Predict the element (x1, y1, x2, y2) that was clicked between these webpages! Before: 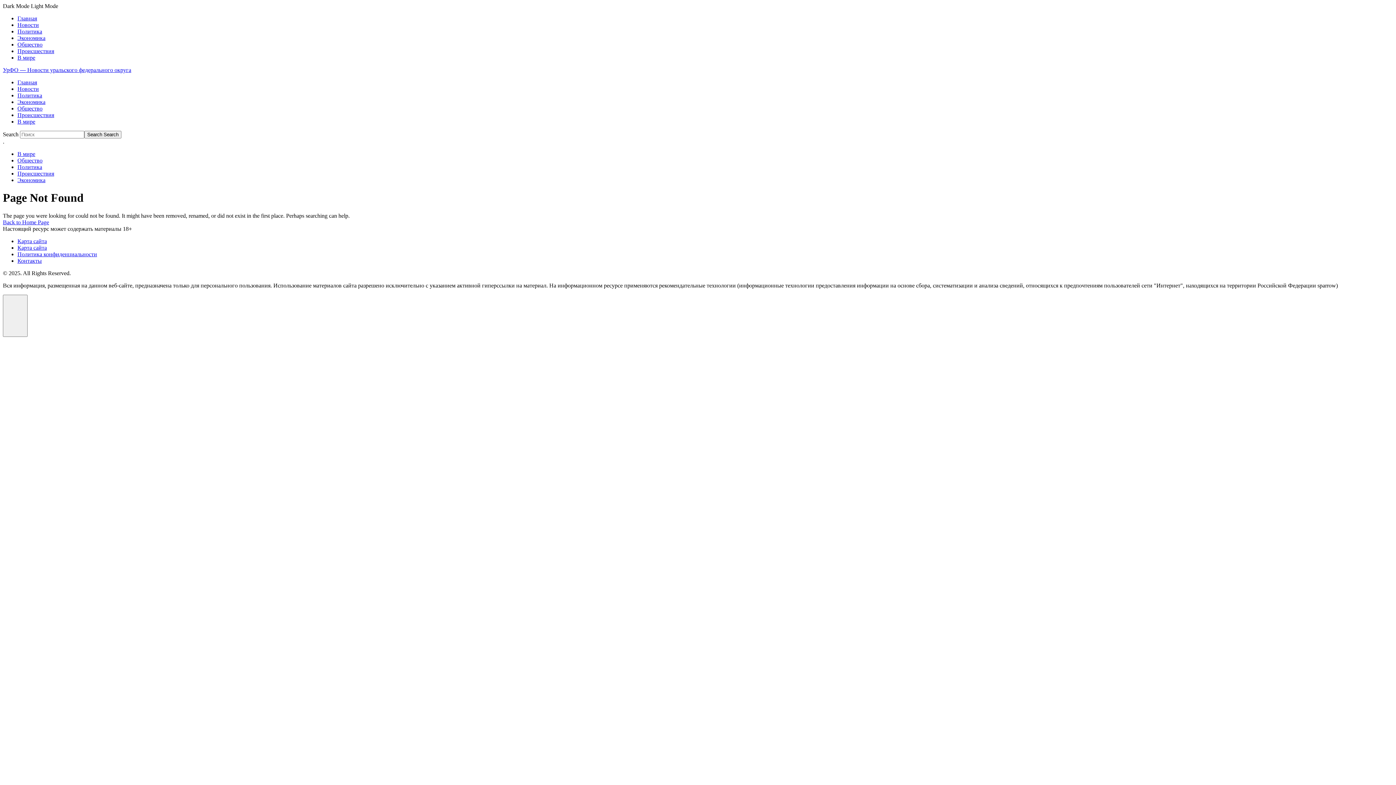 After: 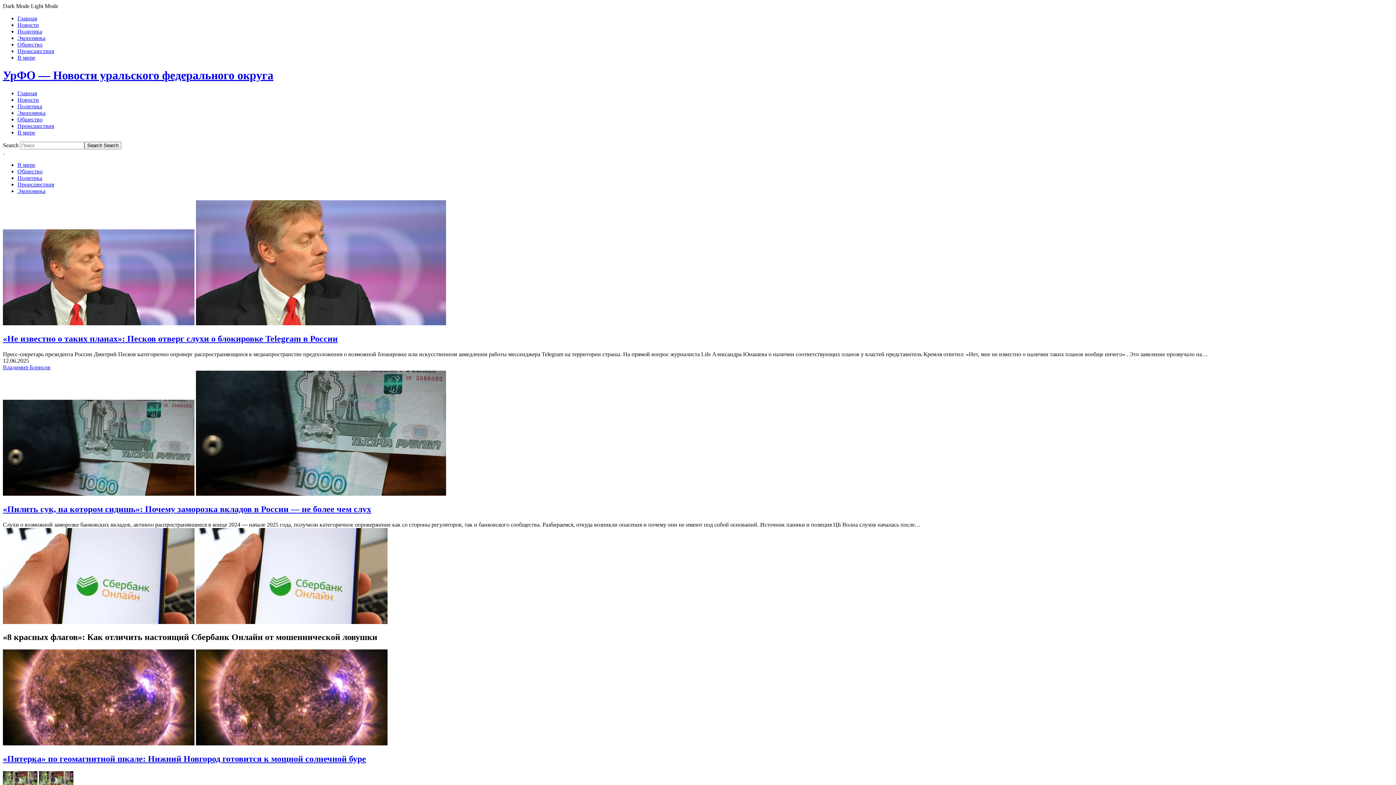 Action: label: Back to Home Page bbox: (2, 219, 49, 225)